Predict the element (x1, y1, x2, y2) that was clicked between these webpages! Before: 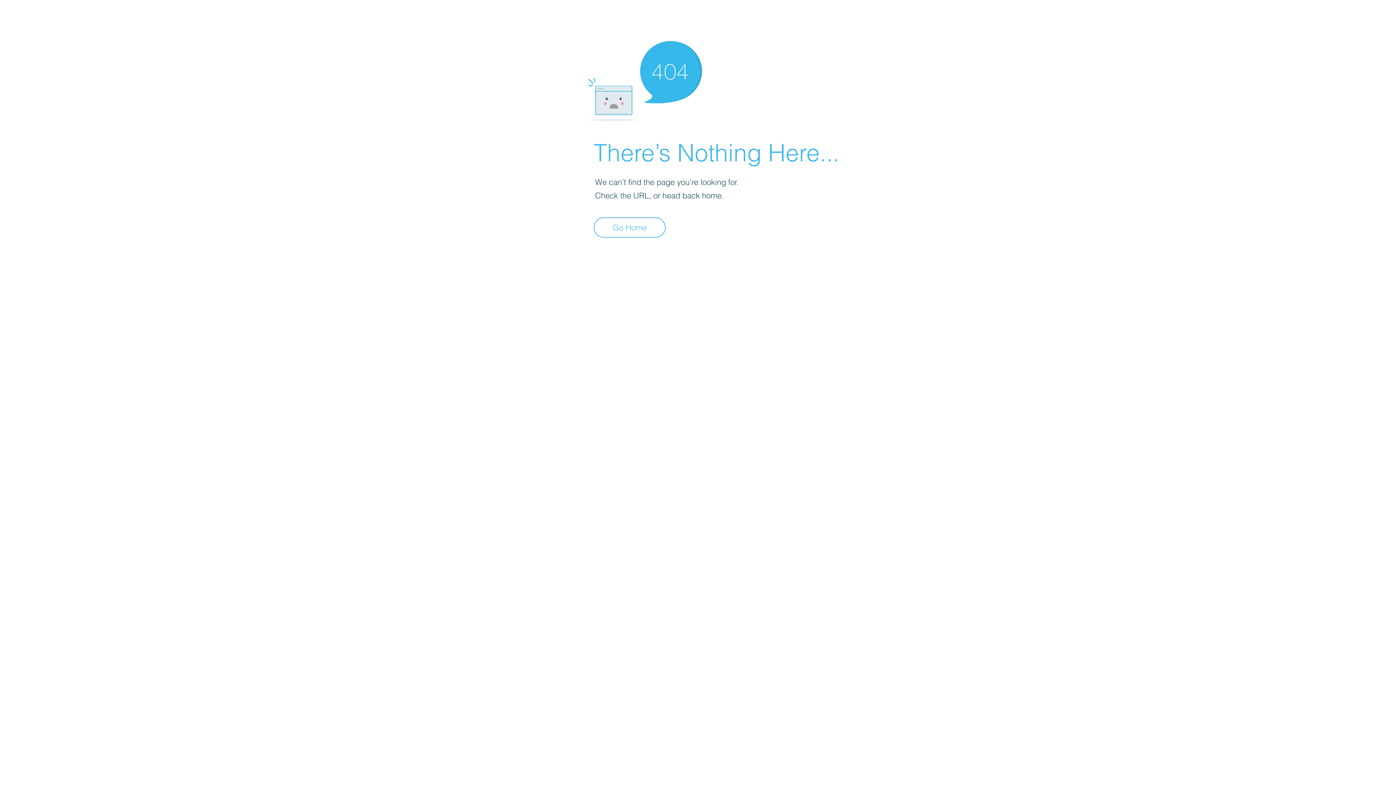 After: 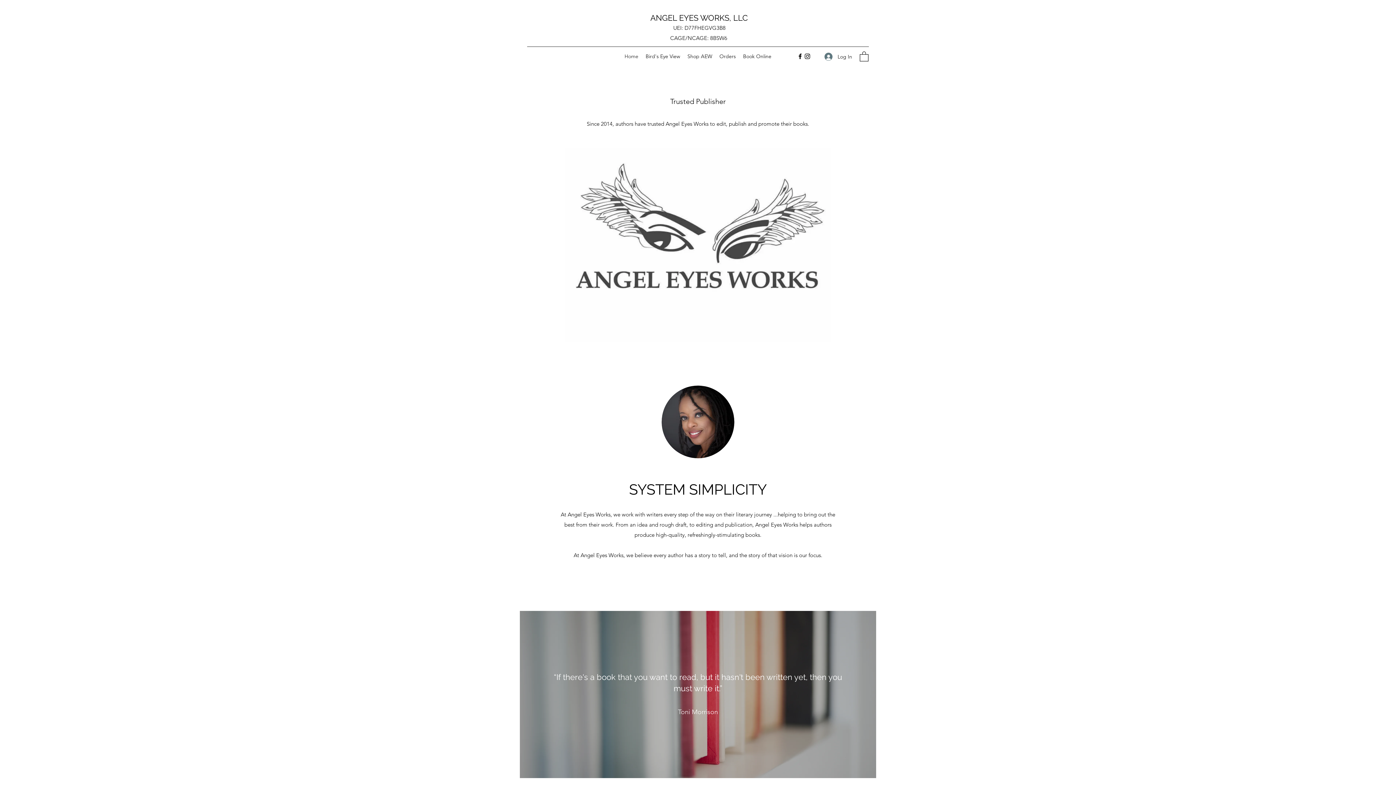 Action: bbox: (593, 217, 665, 237) label: Go Home